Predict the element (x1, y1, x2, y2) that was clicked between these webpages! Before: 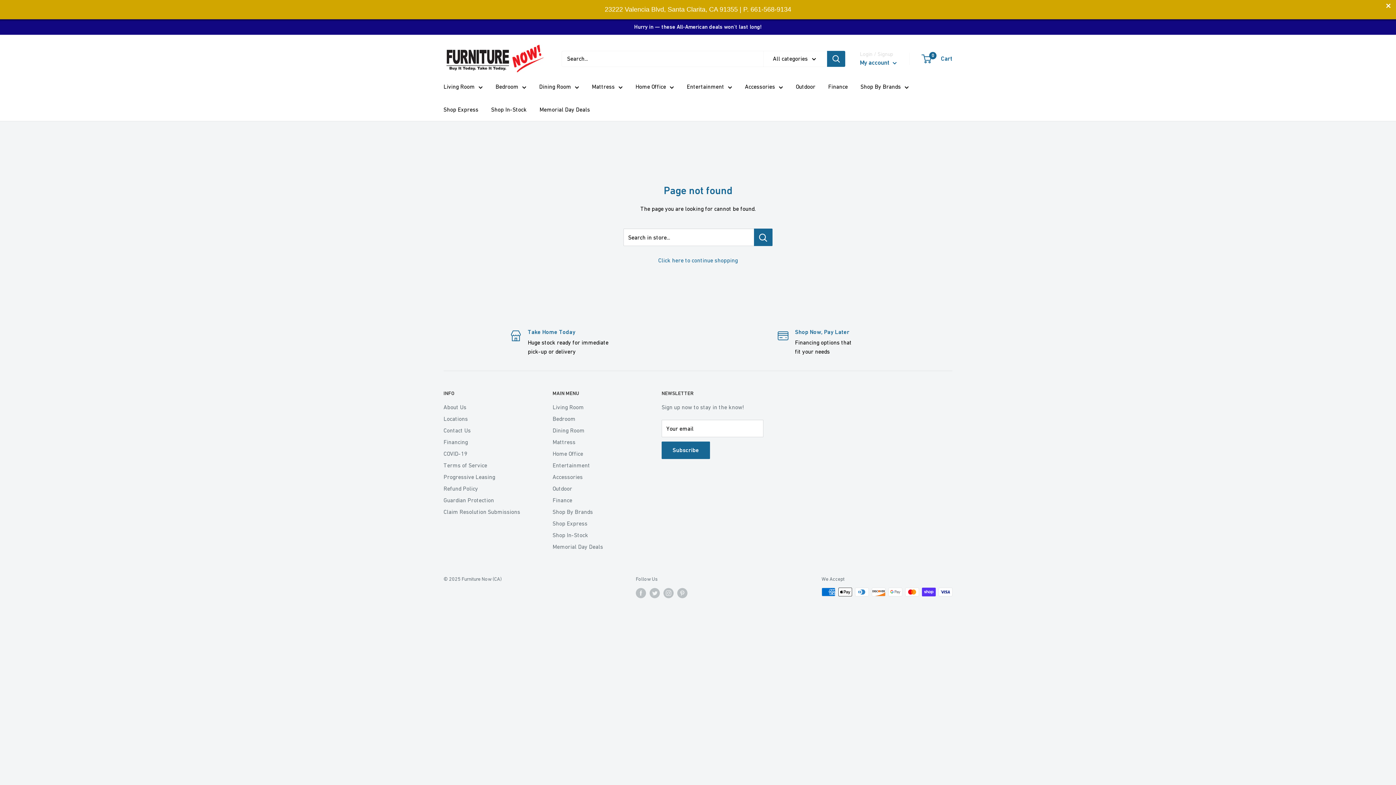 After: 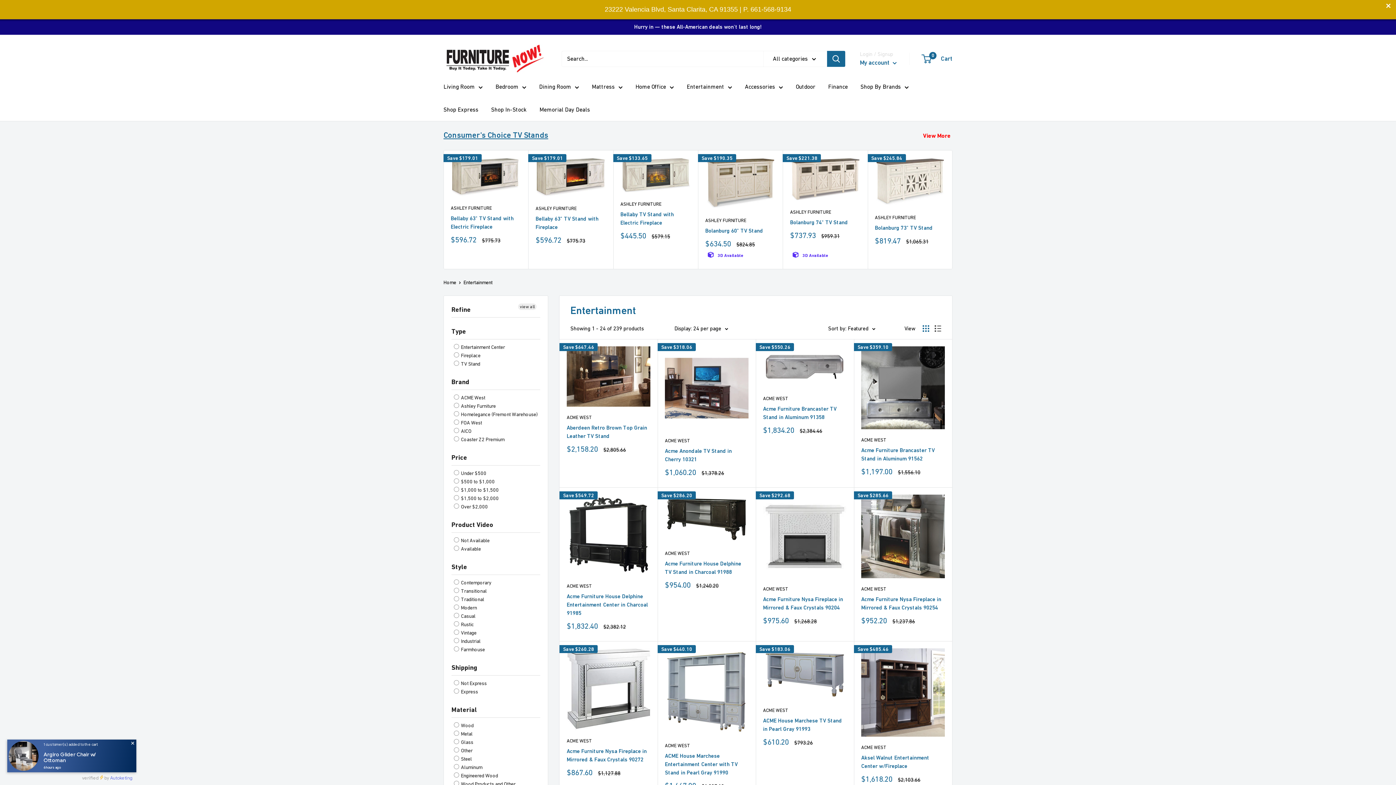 Action: bbox: (686, 81, 732, 92) label: Entertainment